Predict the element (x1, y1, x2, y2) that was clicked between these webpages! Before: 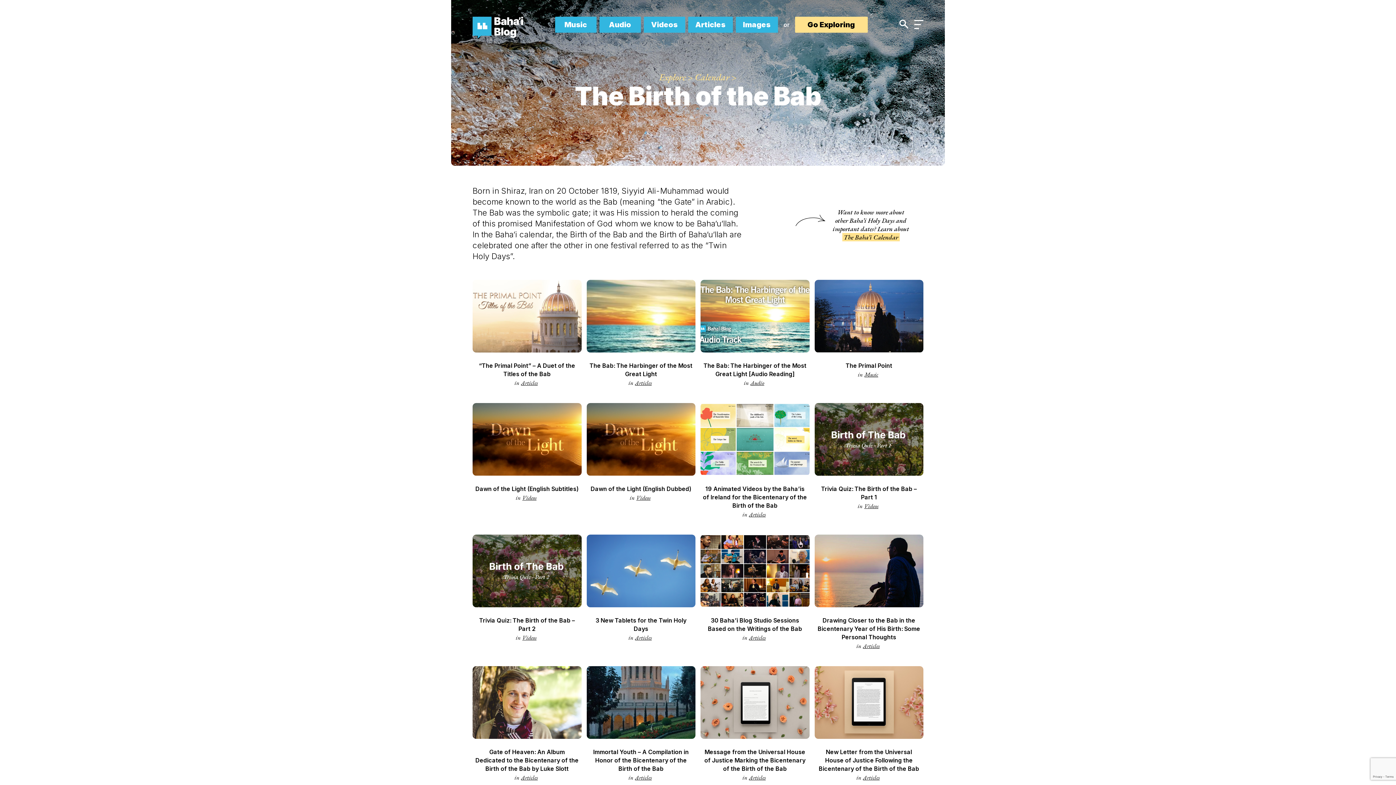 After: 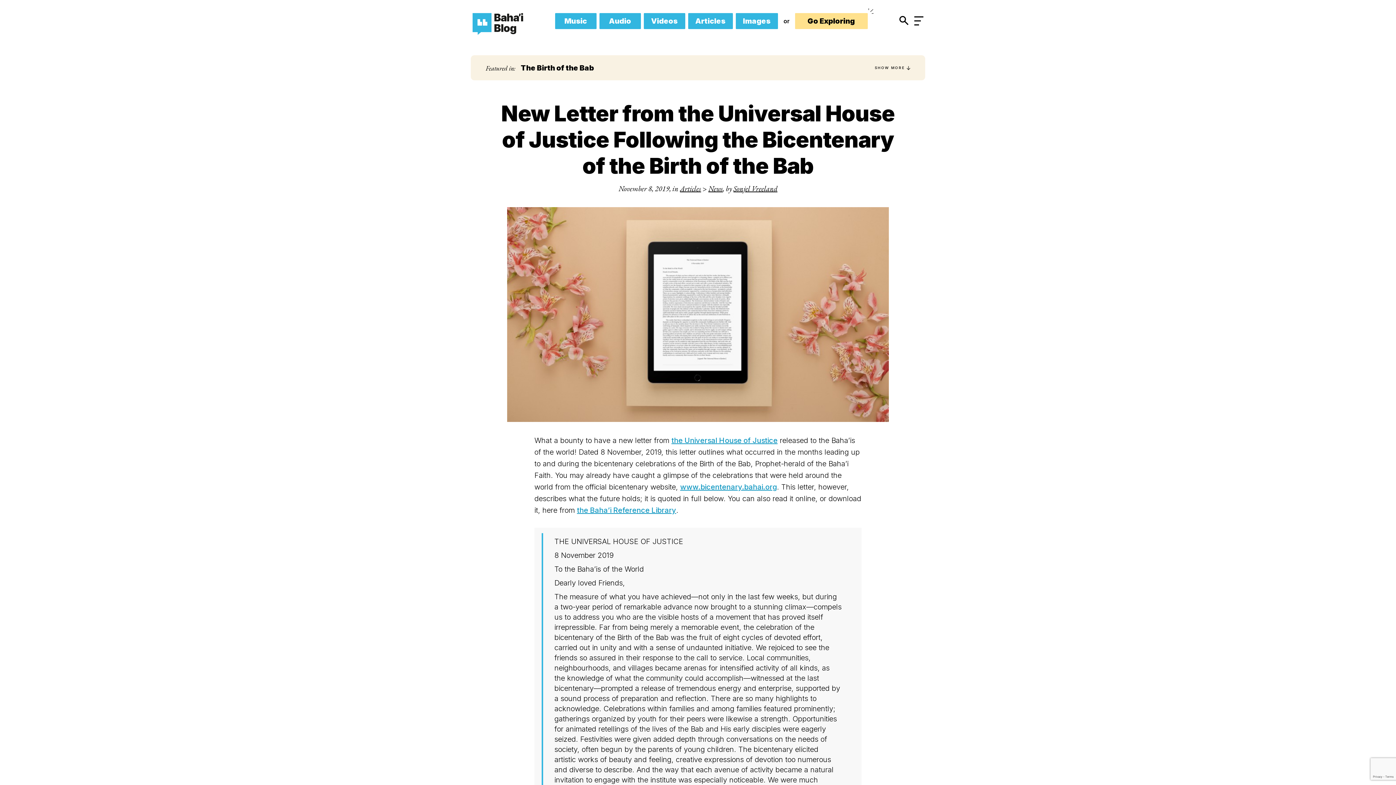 Action: bbox: (814, 666, 923, 739)